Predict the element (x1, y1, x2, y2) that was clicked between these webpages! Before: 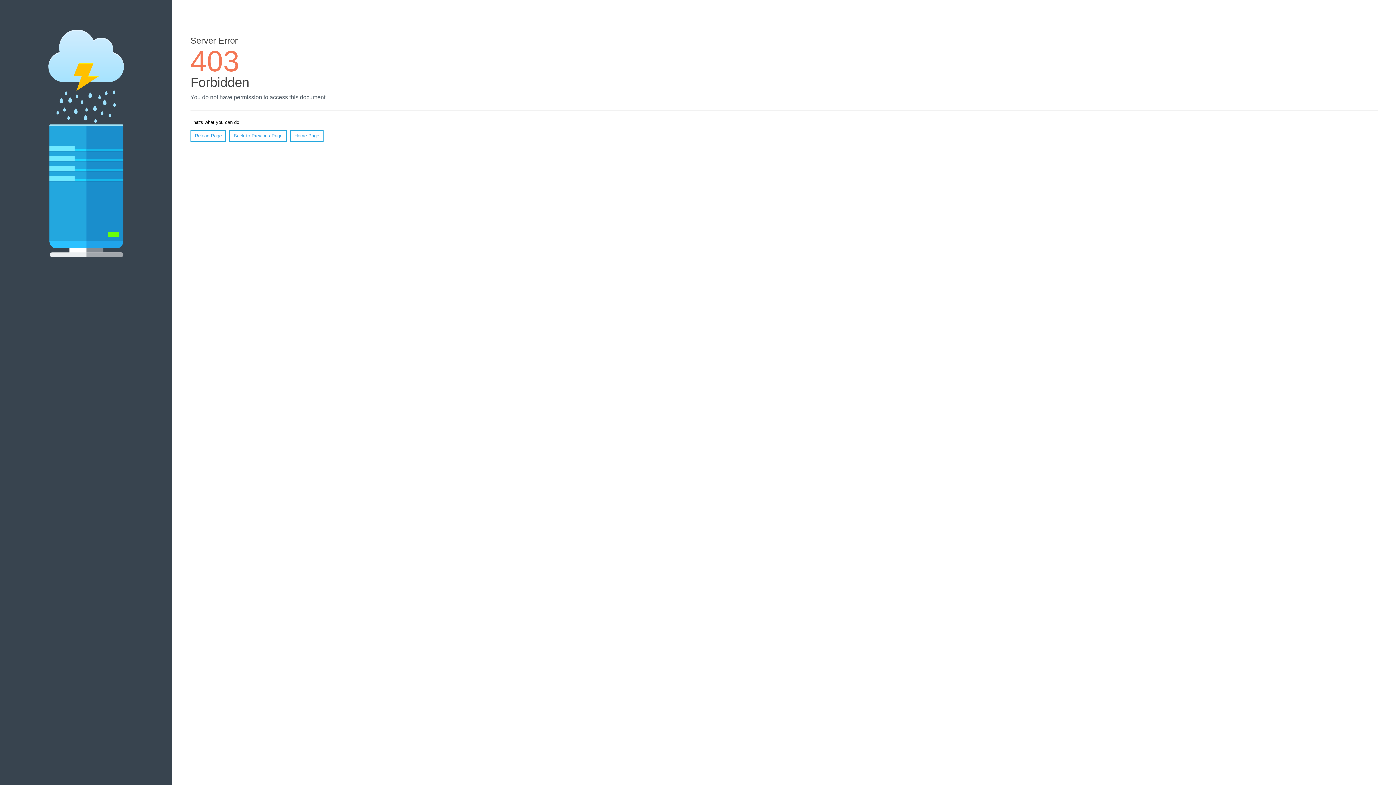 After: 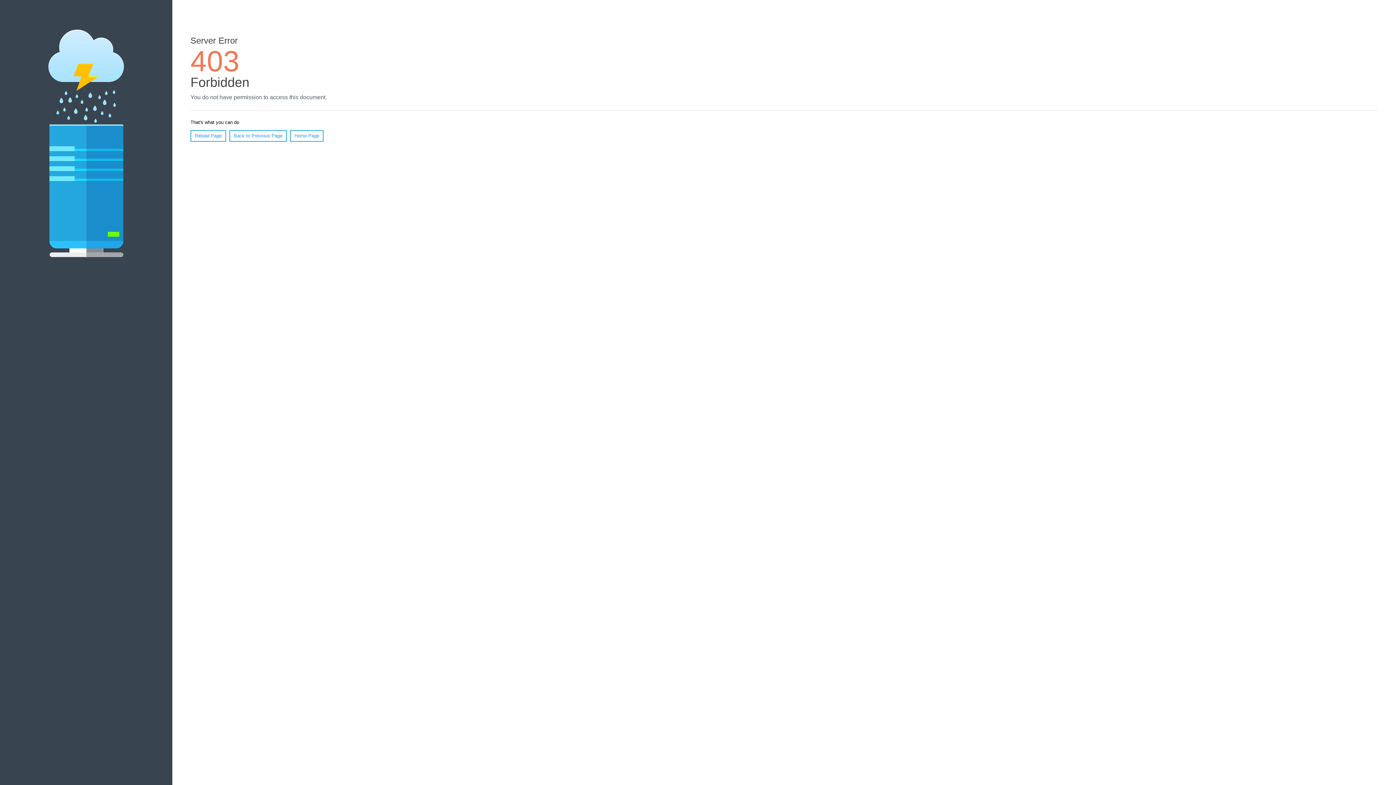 Action: bbox: (290, 130, 323, 141) label: Home Page